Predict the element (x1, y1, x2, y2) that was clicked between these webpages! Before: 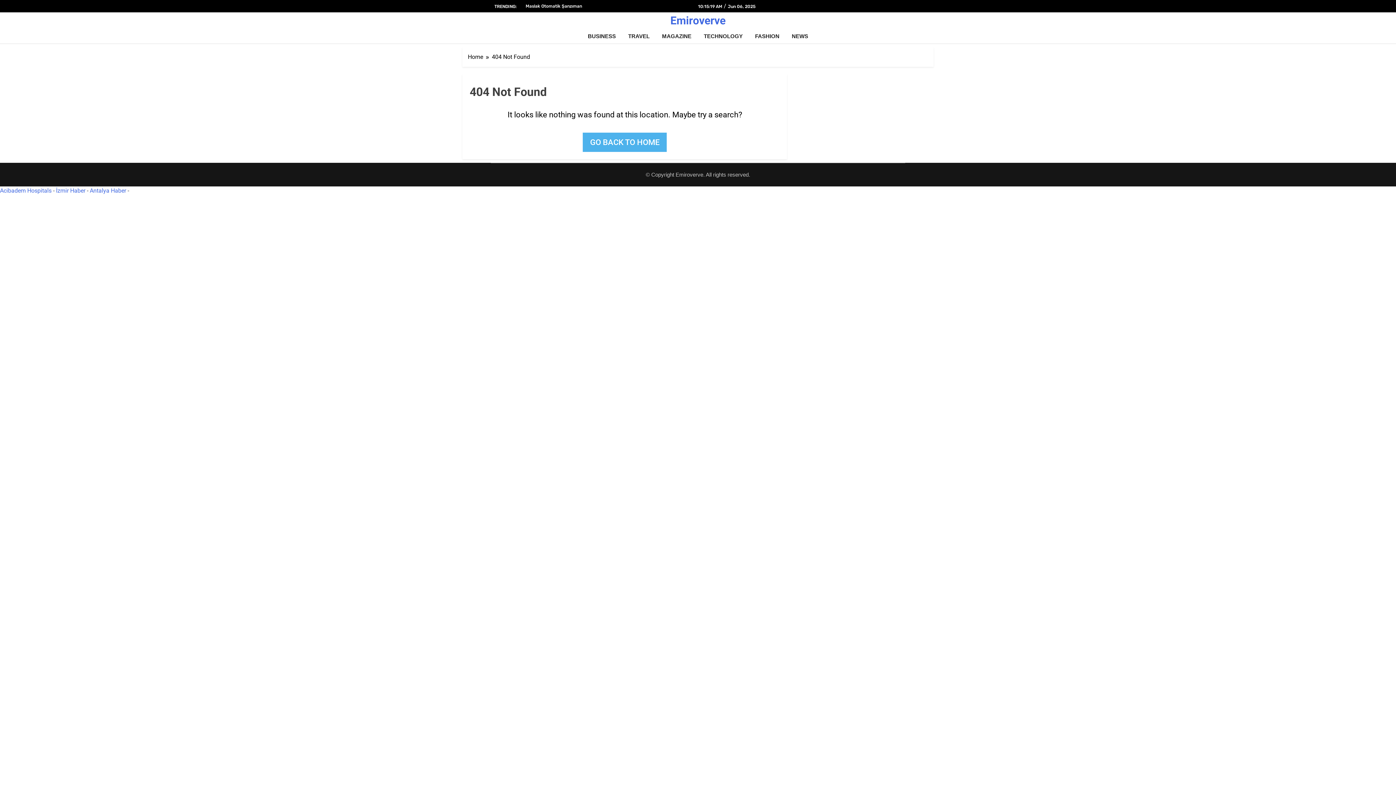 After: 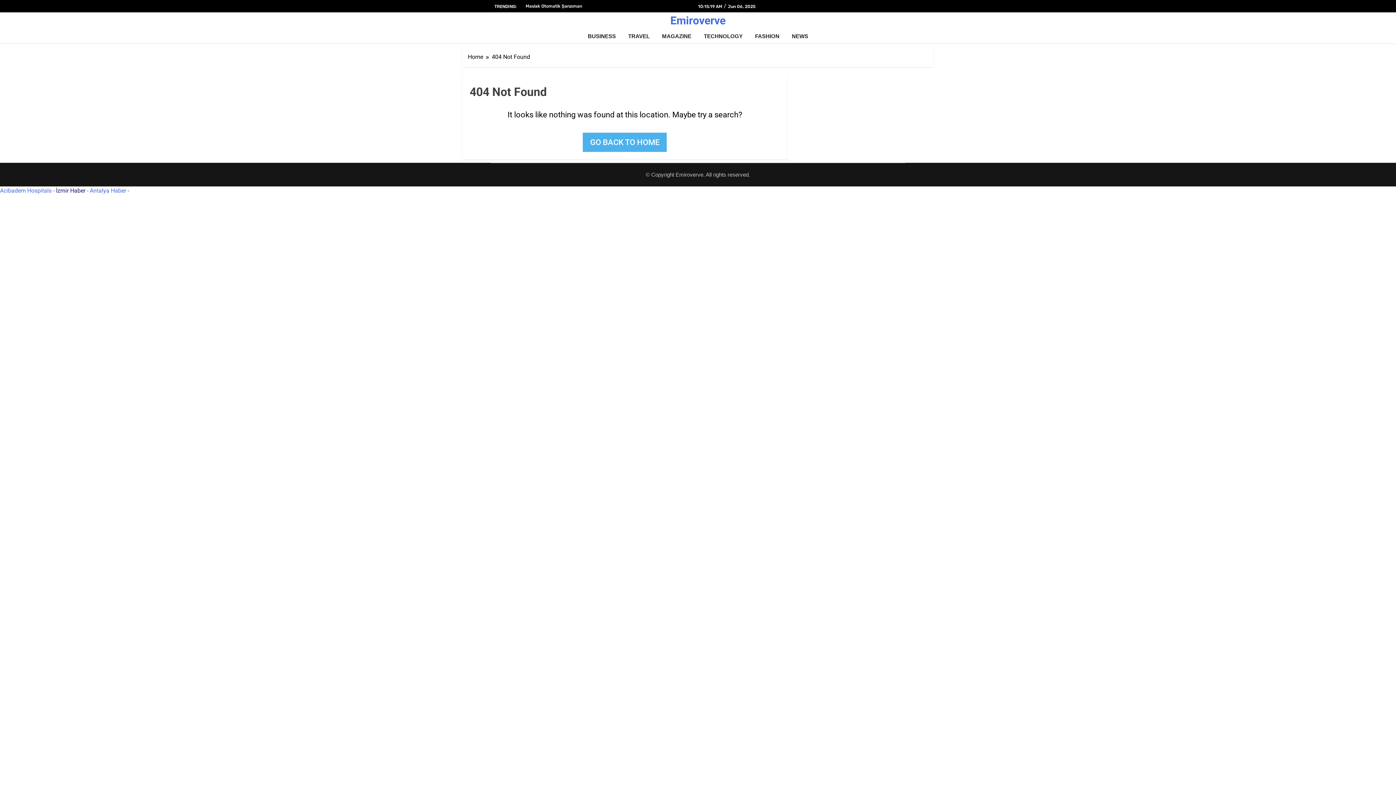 Action: bbox: (56, 187, 85, 194) label: İzmir Haber